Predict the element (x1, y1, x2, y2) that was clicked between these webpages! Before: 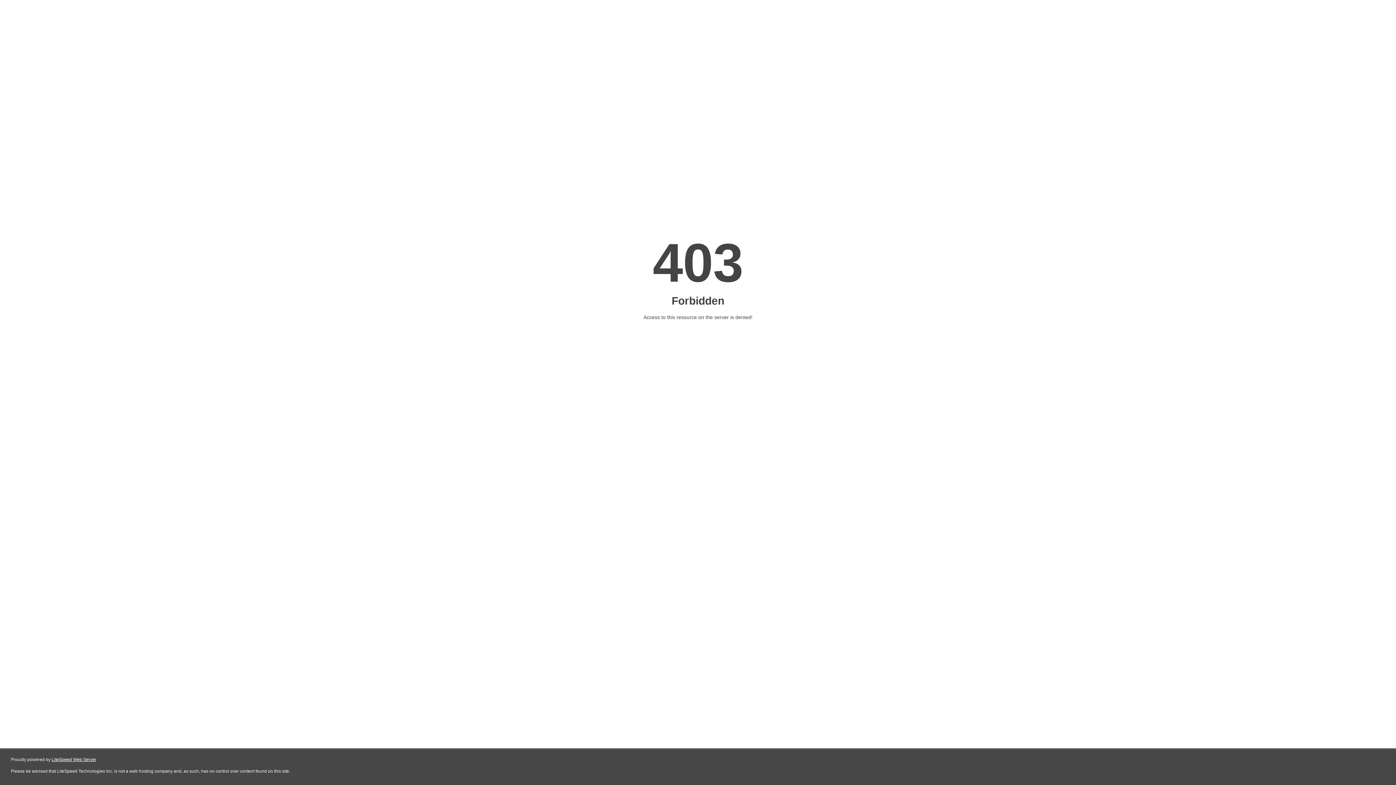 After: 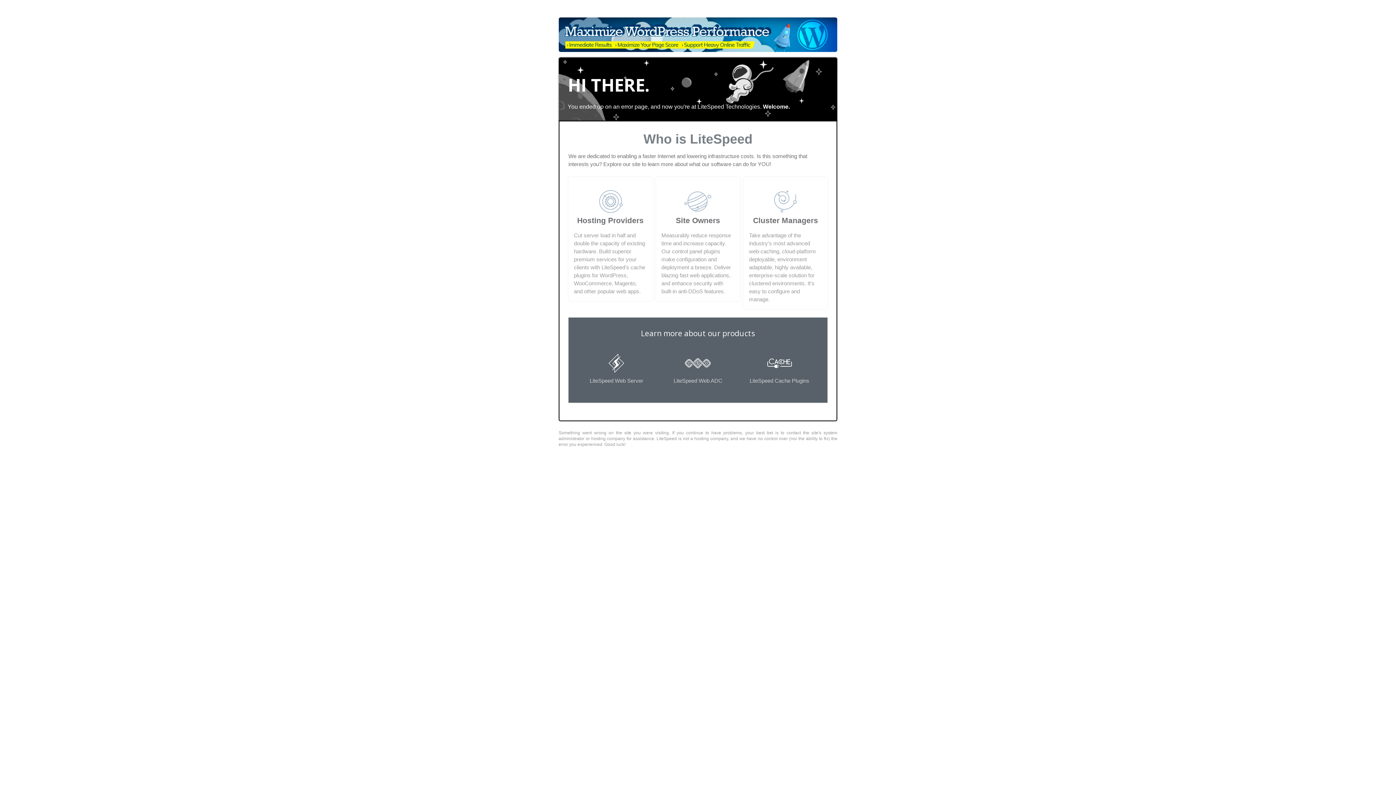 Action: label: LiteSpeed Web Server bbox: (51, 757, 96, 762)